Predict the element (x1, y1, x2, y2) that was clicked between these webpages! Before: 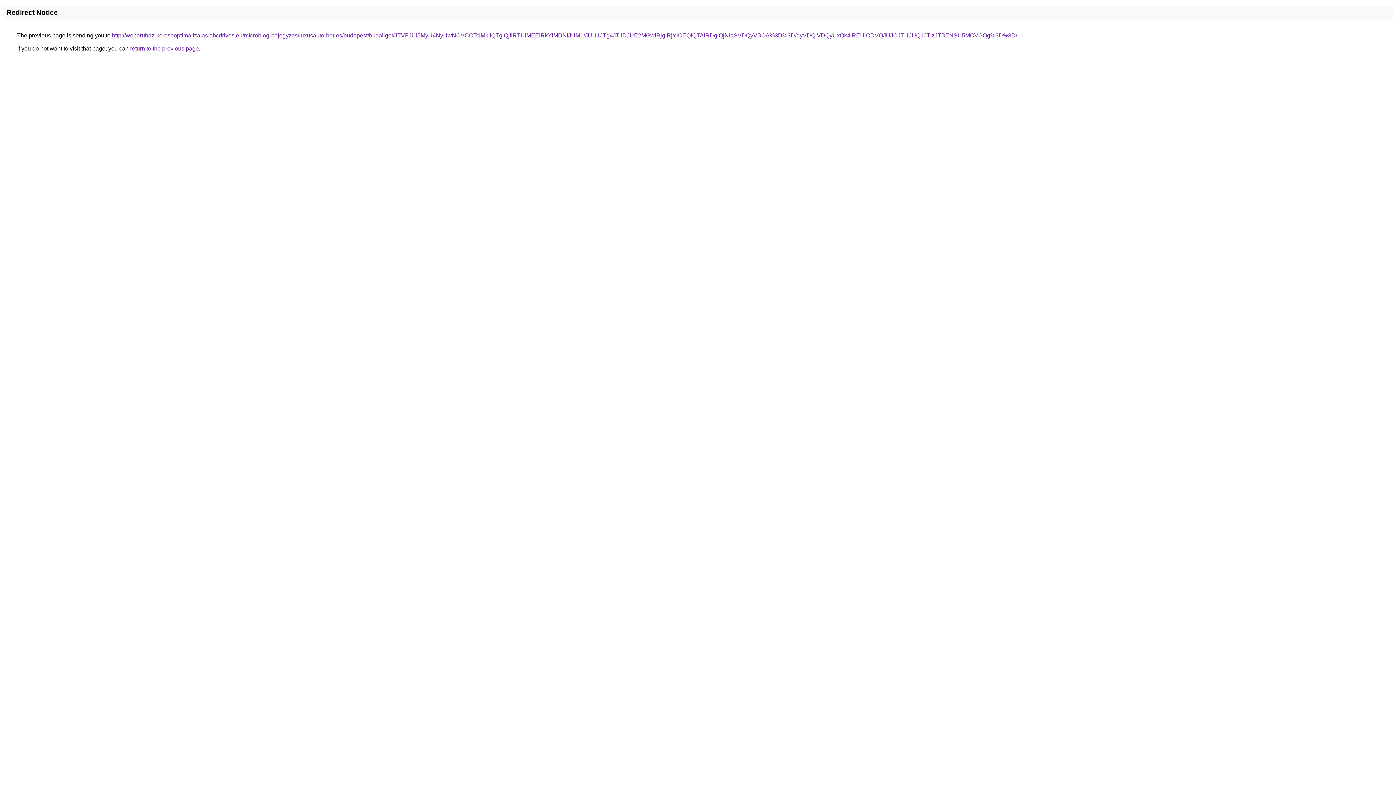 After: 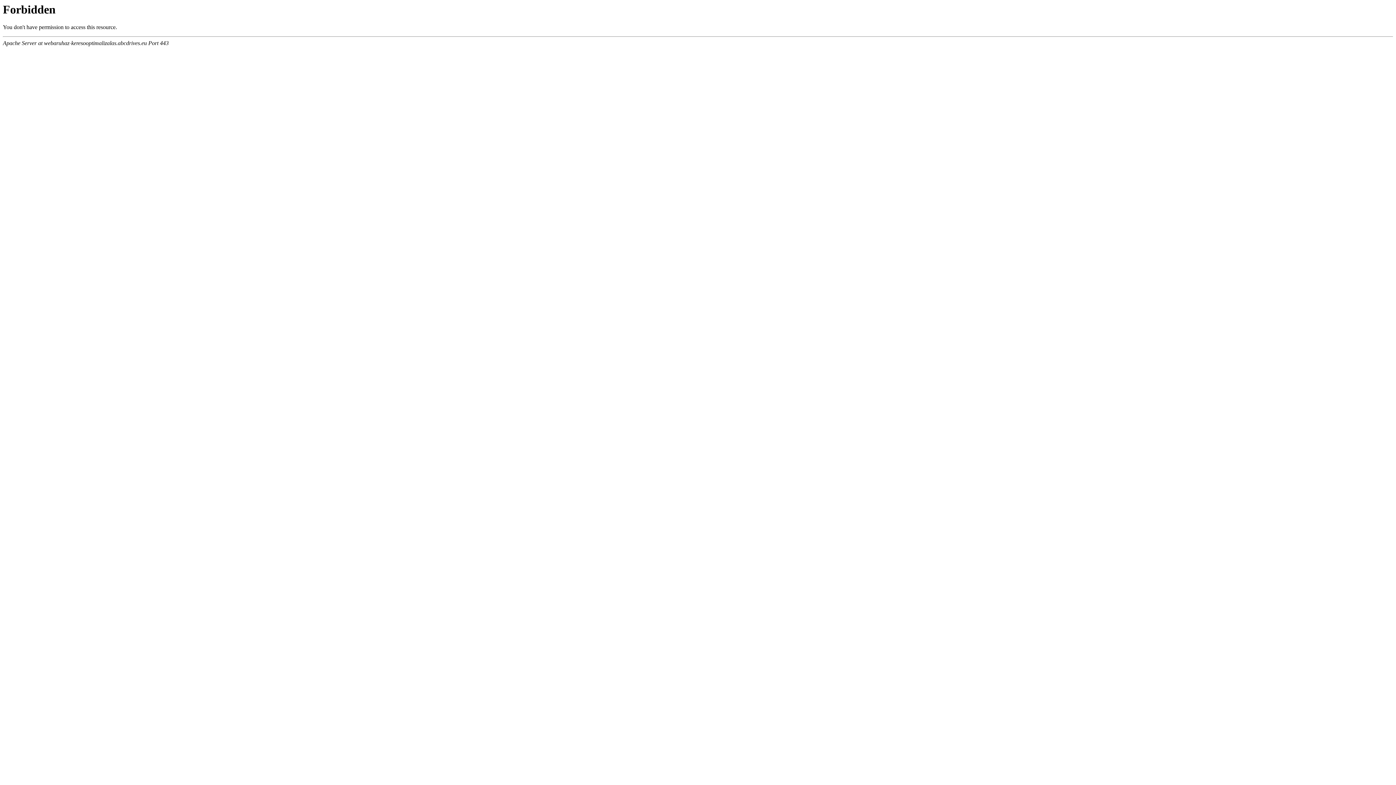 Action: bbox: (112, 32, 1017, 38) label: http://webaruhaz-keresooptimalizalas.abcdrives.eu/microblog-bejegyzes/luxusauto-berles/budapest/budaliget/JTVFJUI5MyU4NyUwNCVCOTclMkIlQTglQjIlRTUlMEElRkYlMDNiJUM1/JUU1JTg4JTJDJUE2MGwlRjglRjYlOEQlQTAlRDglQjNIaSVDQyVBOA%3D%3D/dyVDQiVDQyUxQk4lREUlODVQJUJCJTI1JUQ1JTIzJTBENSU5MCVGQg%3D%3D/